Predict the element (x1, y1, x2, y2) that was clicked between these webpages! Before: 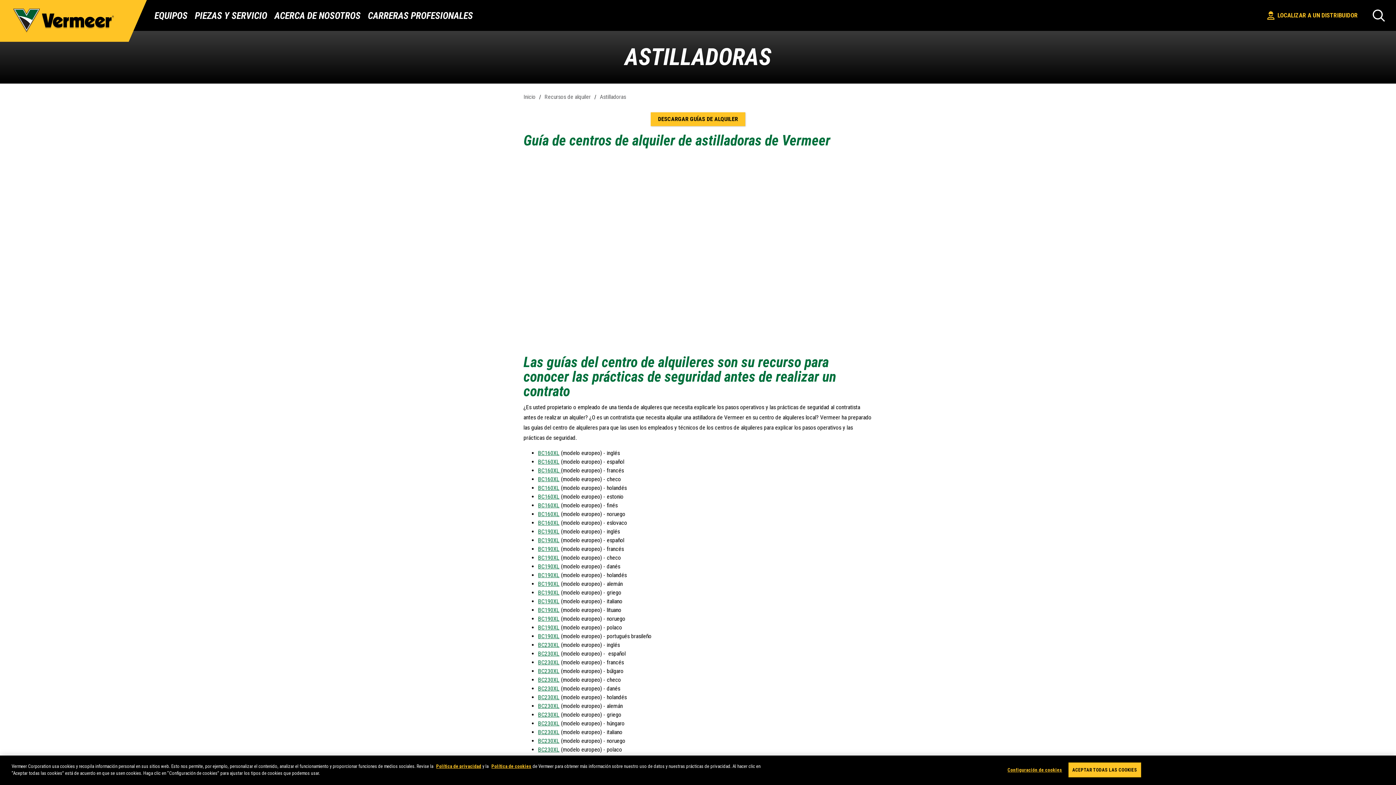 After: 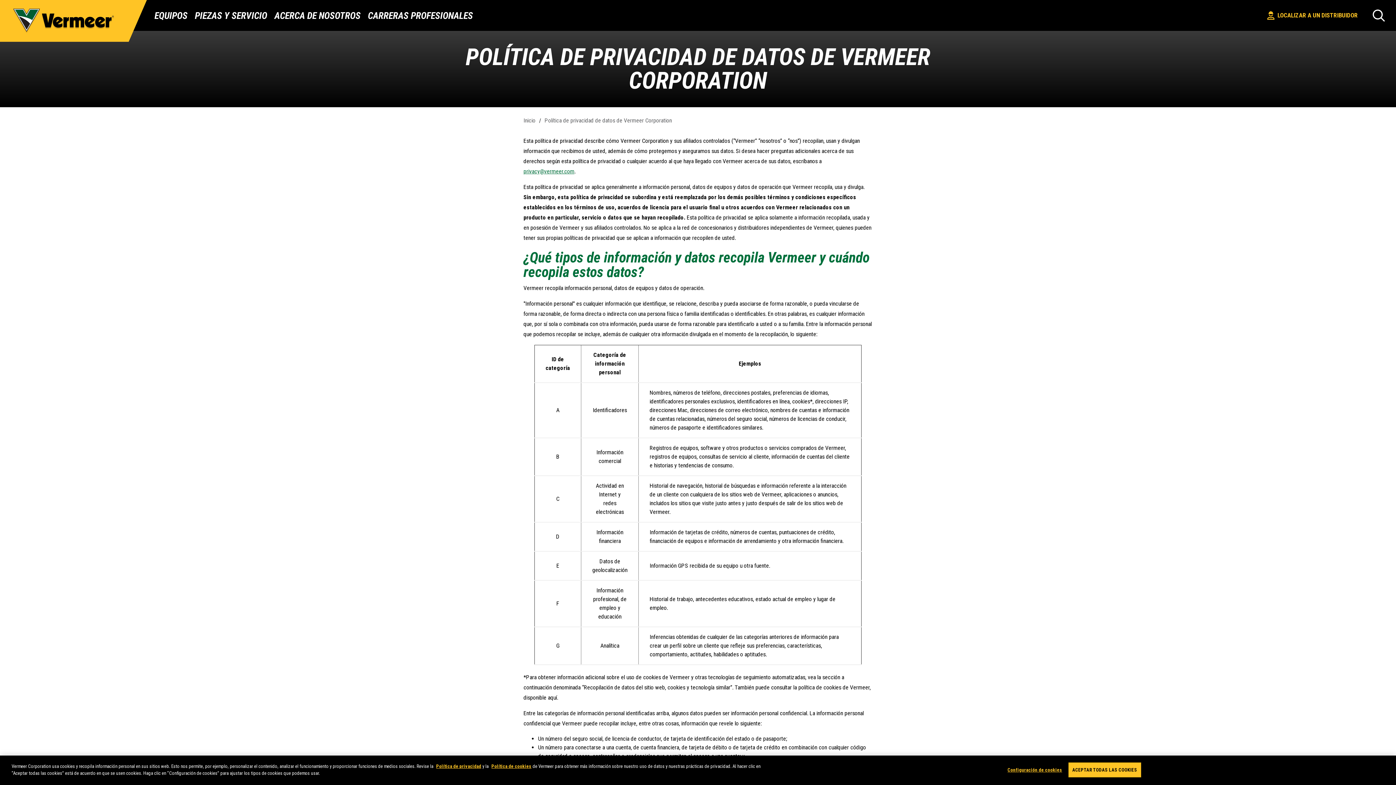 Action: bbox: (436, 764, 481, 769) label: Política de privacidad